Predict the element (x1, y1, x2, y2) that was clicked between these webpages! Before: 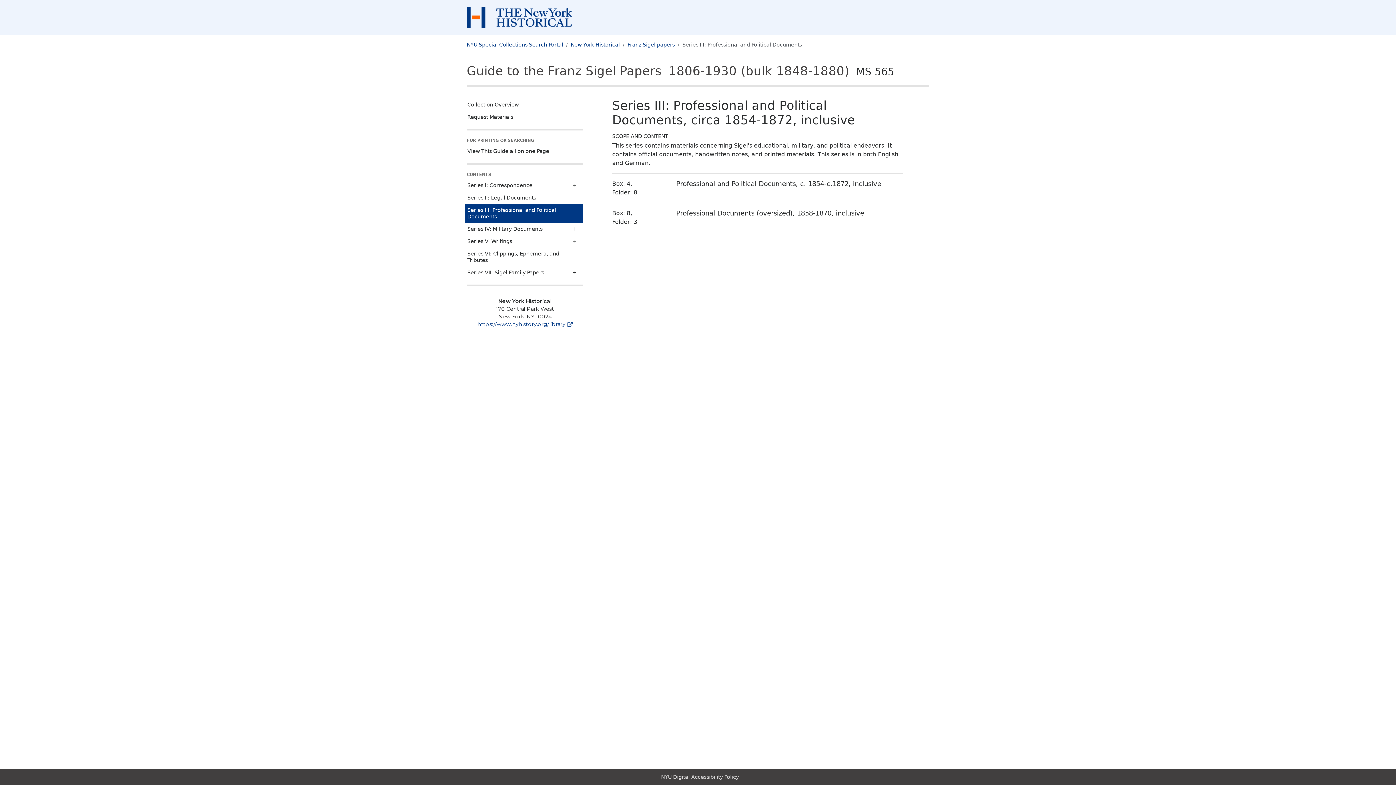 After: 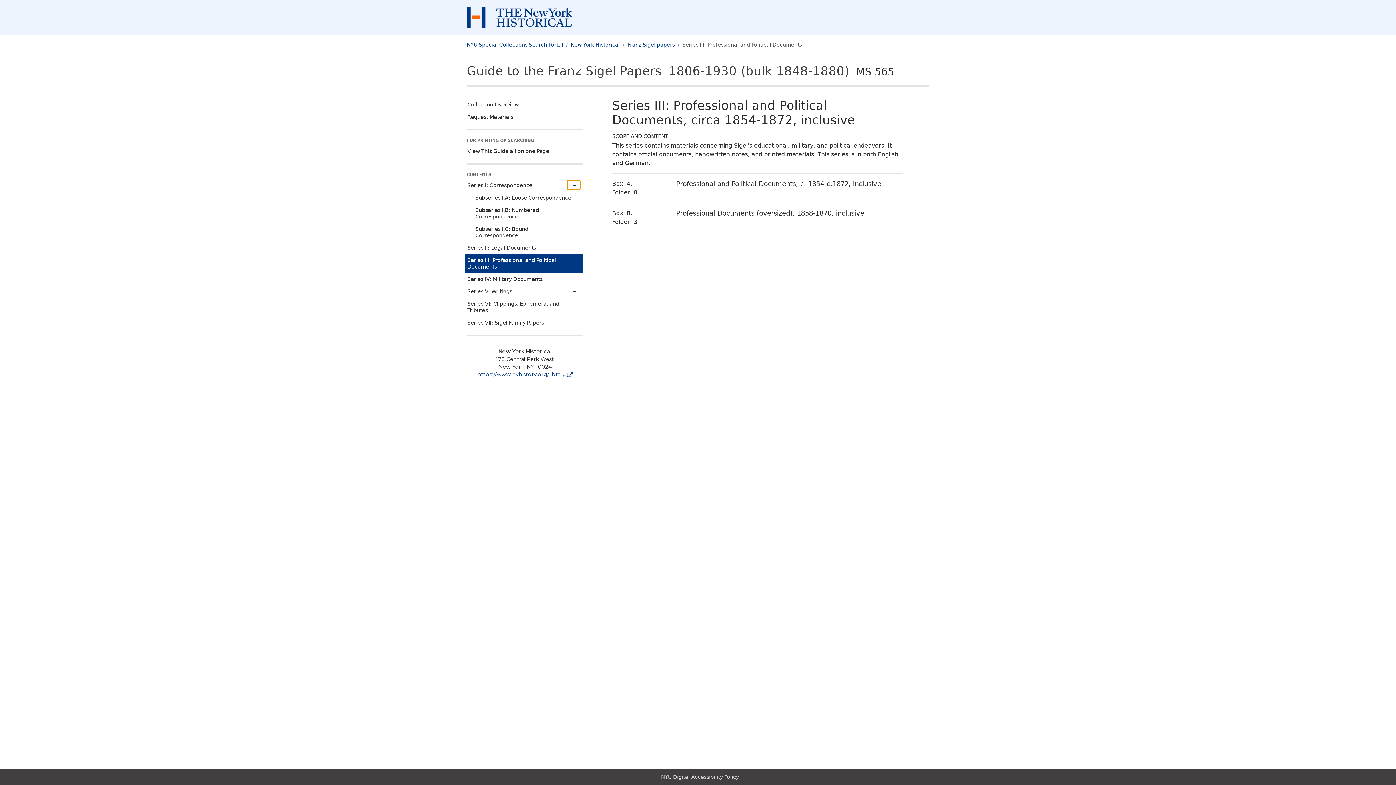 Action: bbox: (567, 180, 580, 189)